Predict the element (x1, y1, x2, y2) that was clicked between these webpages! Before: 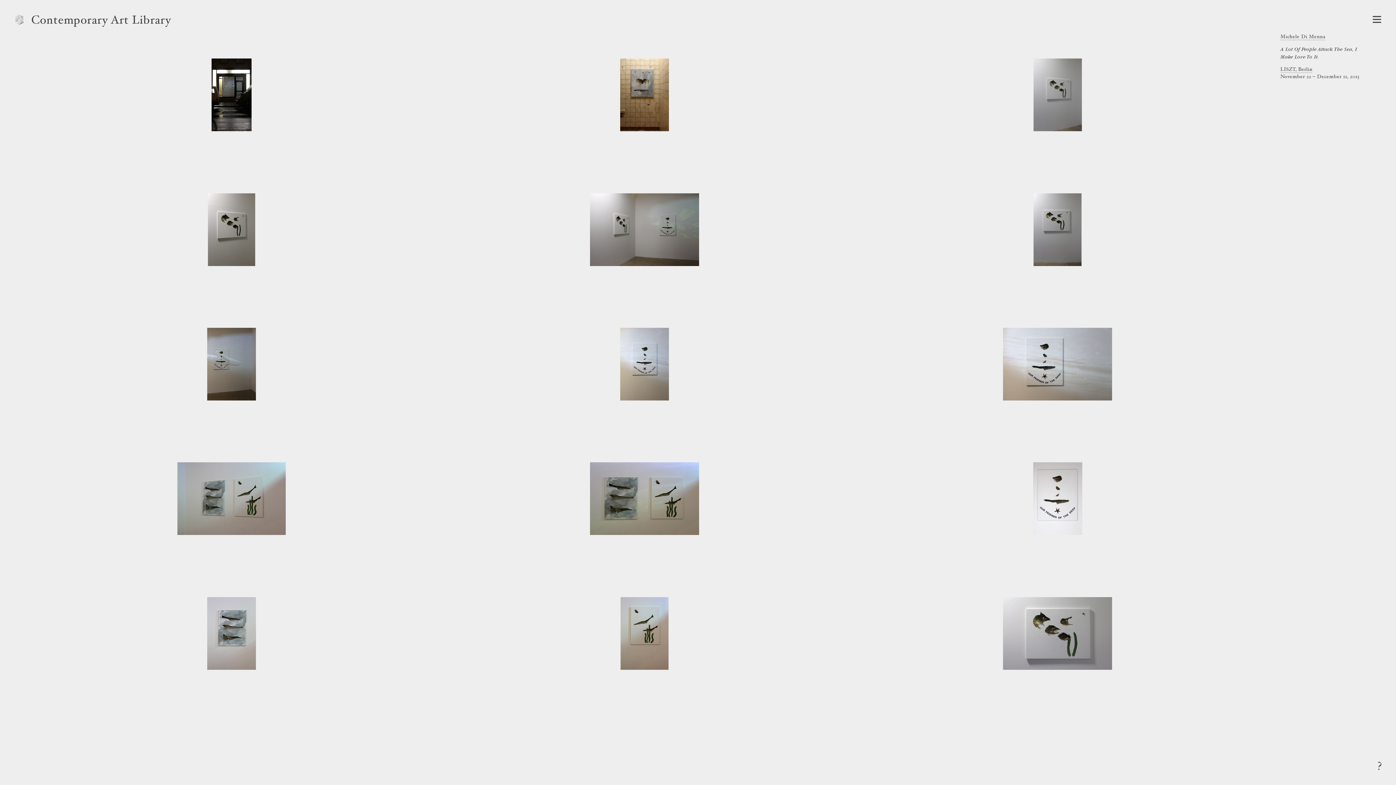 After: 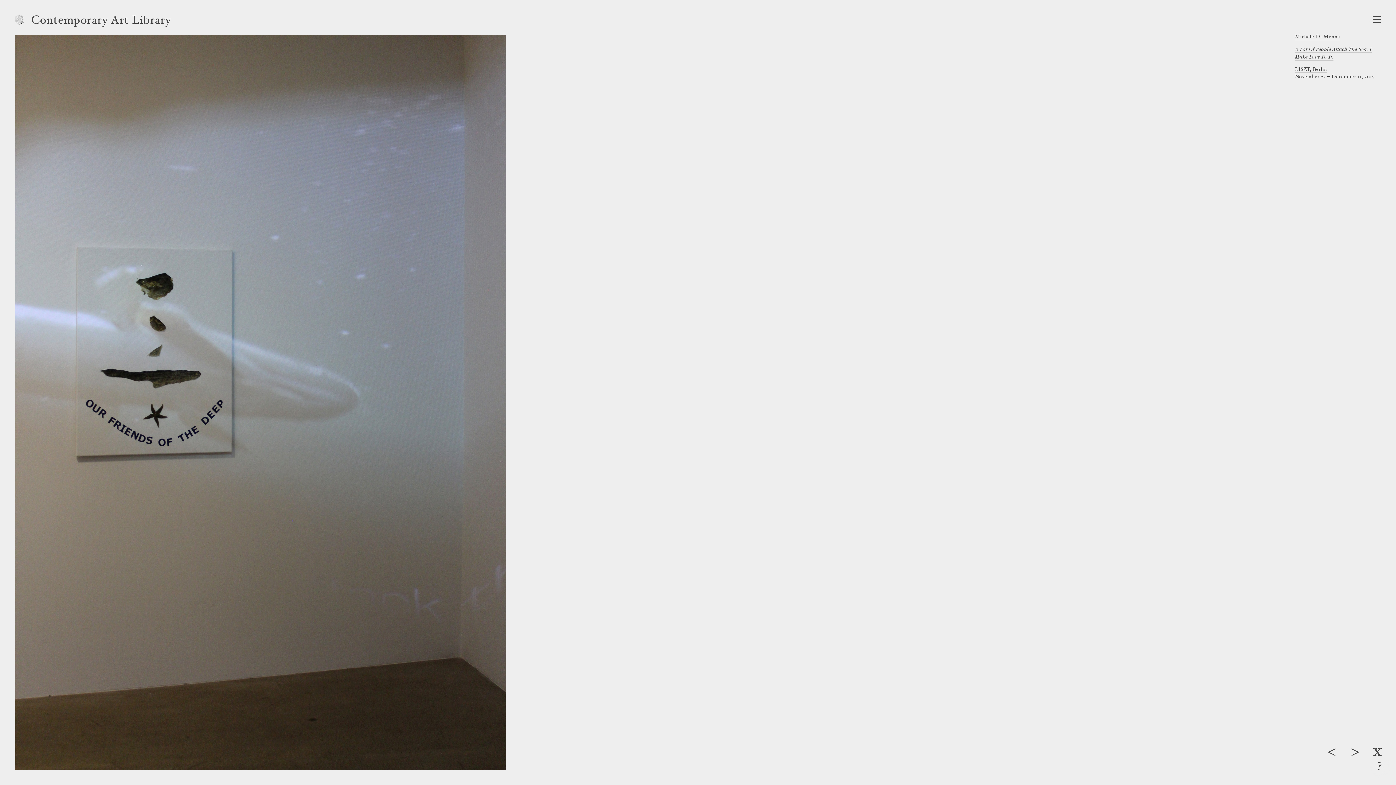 Action: bbox: (48, 328, 414, 403)